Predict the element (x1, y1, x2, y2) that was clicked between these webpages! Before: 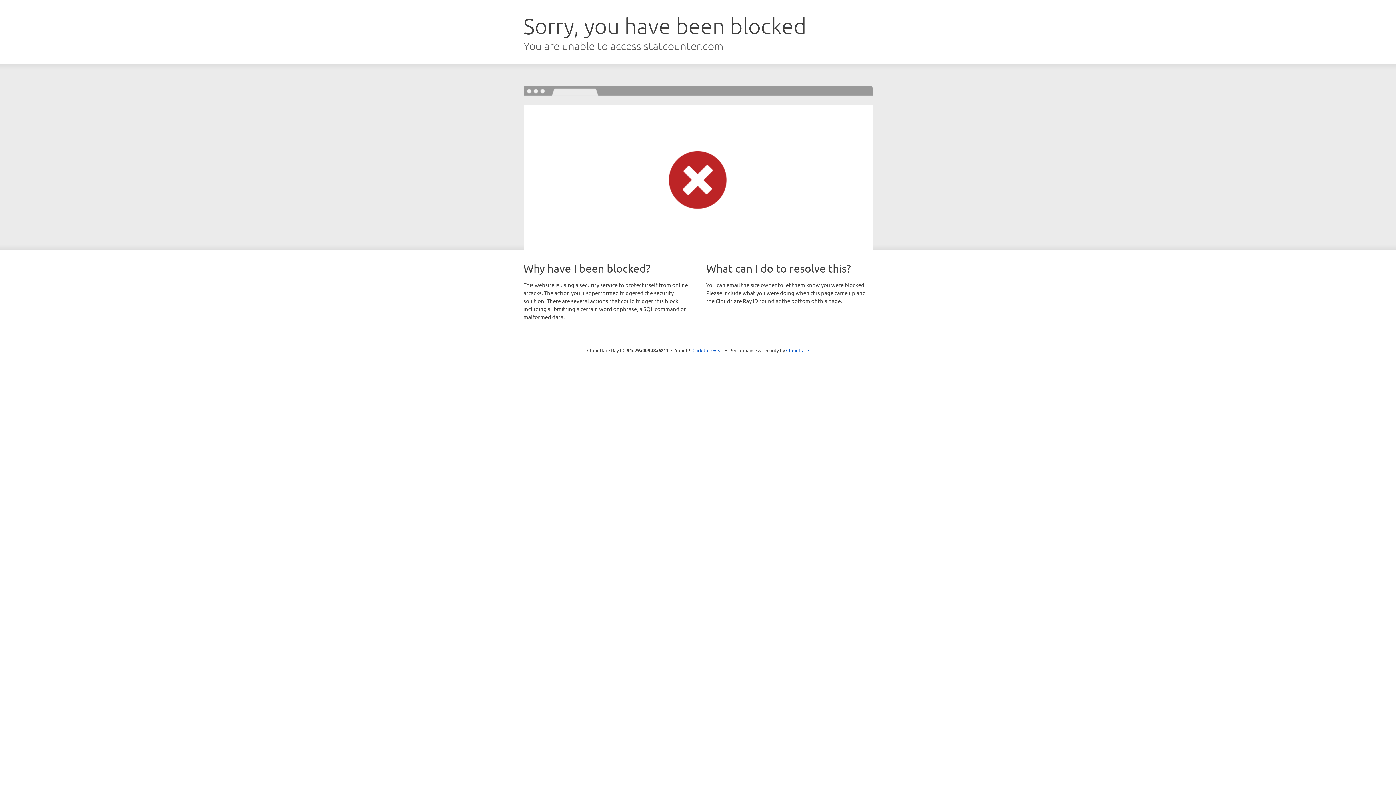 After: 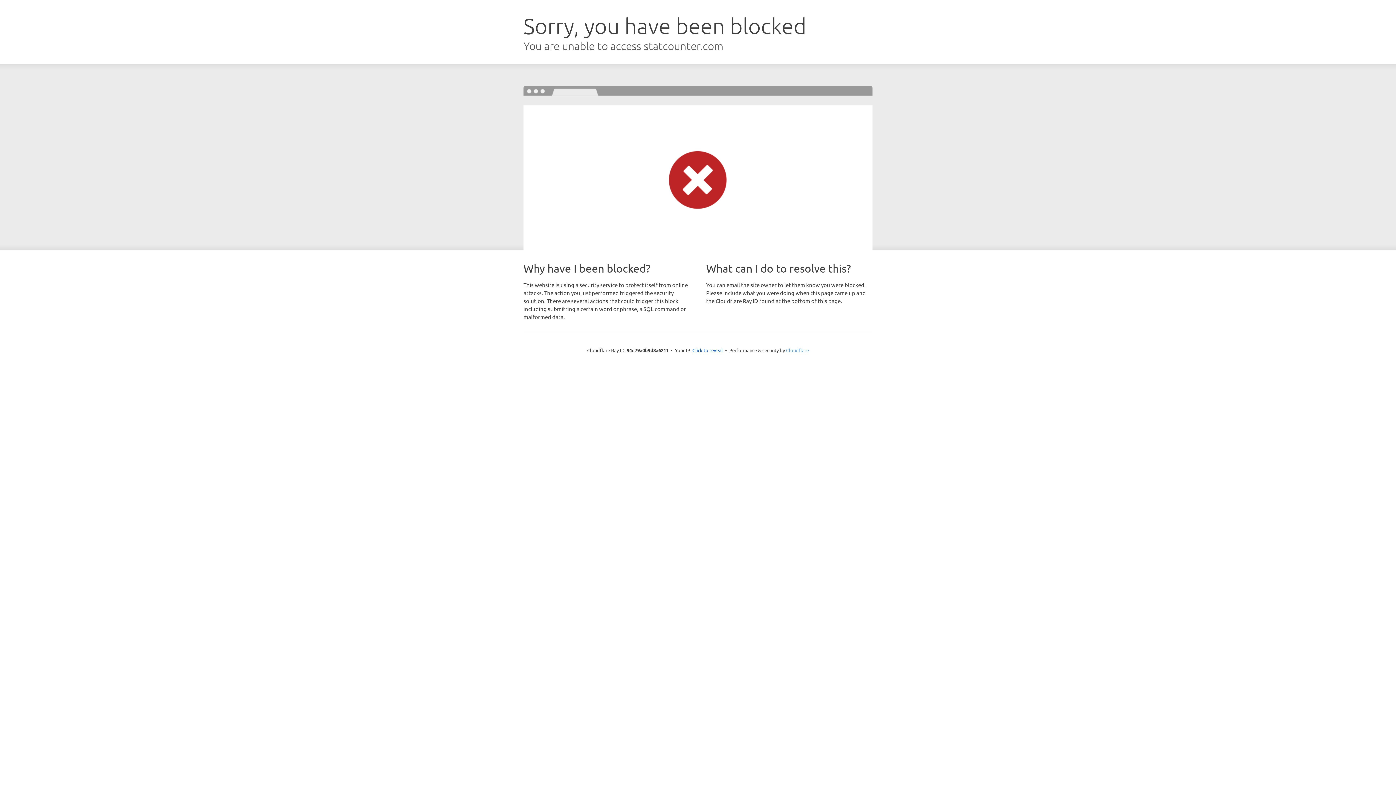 Action: bbox: (786, 347, 809, 353) label: Cloudflare